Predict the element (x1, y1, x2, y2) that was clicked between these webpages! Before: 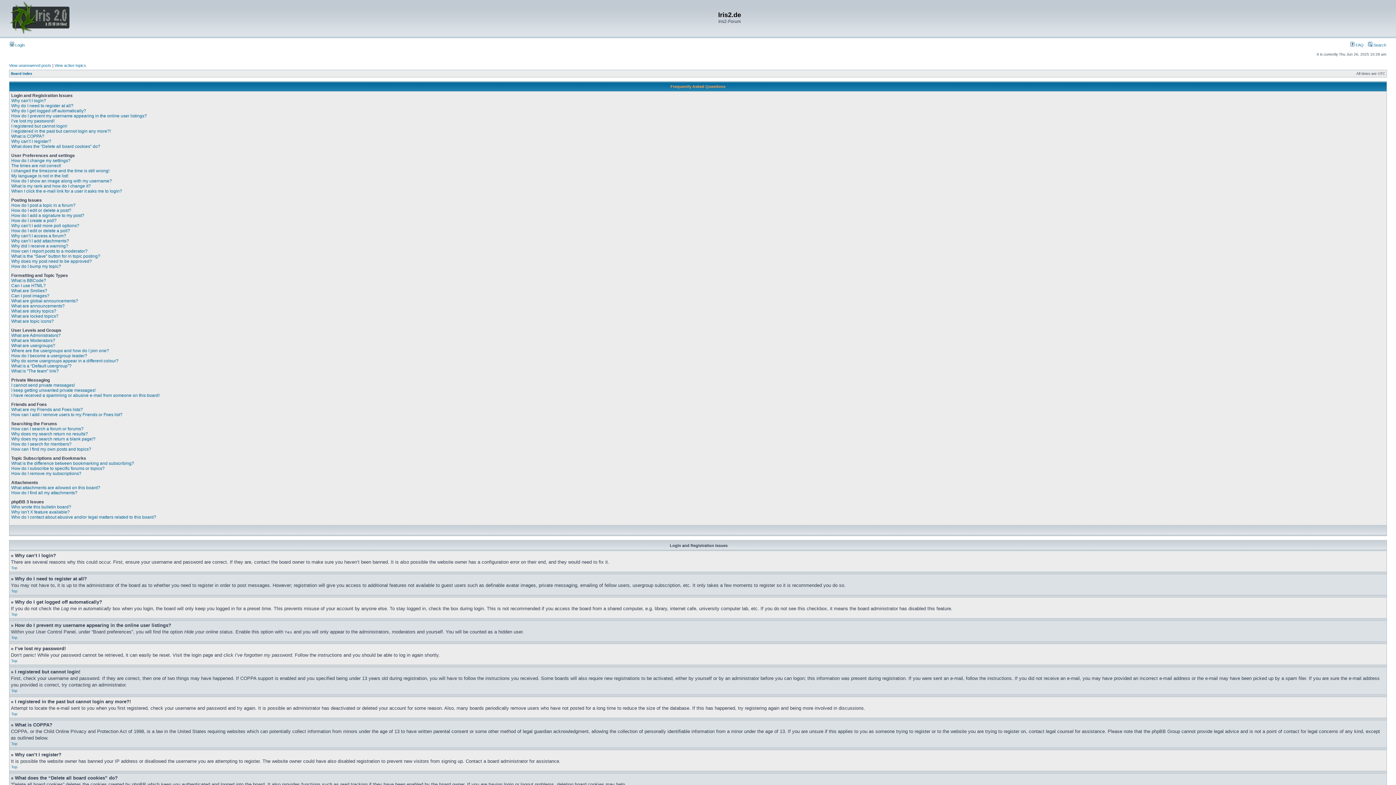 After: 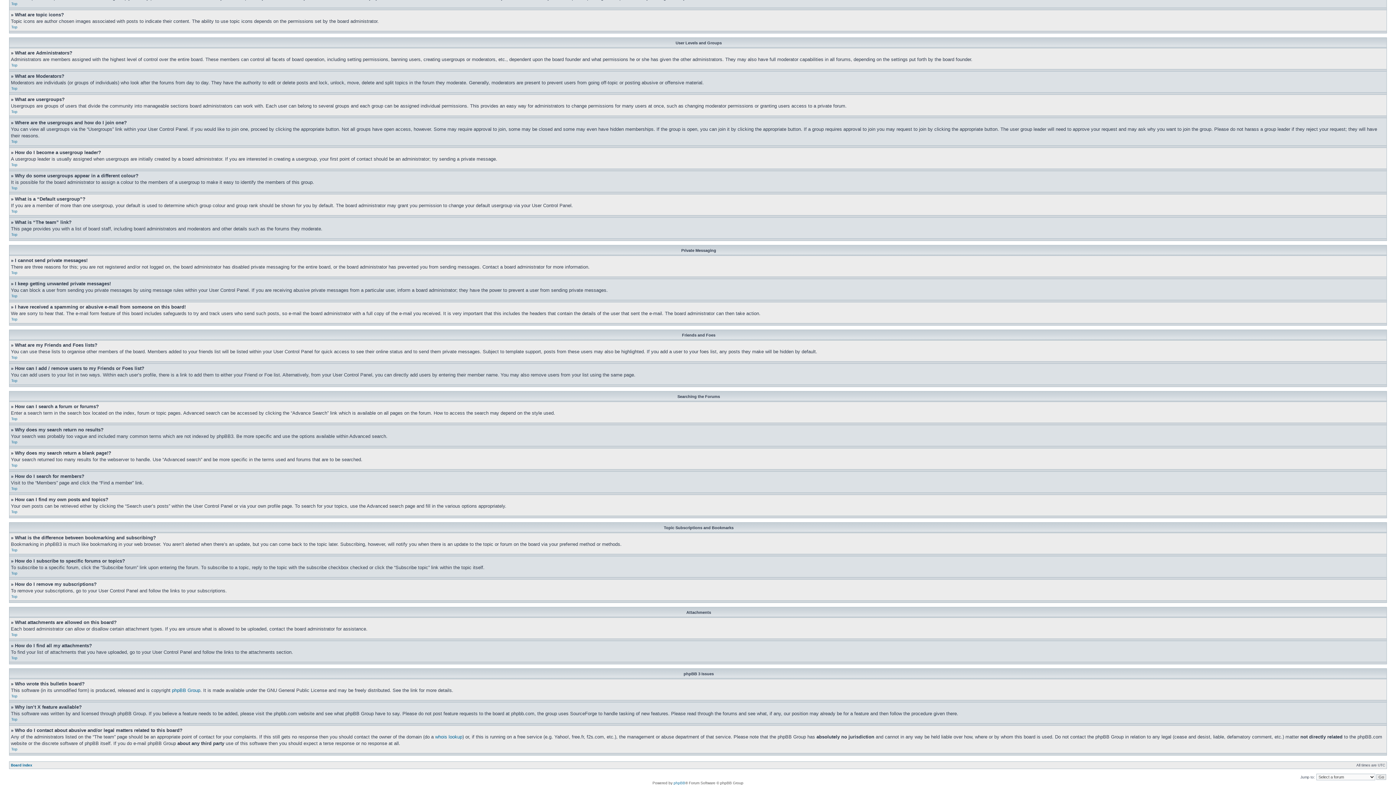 Action: label: Why isn’t X feature available? bbox: (11, 509, 69, 514)